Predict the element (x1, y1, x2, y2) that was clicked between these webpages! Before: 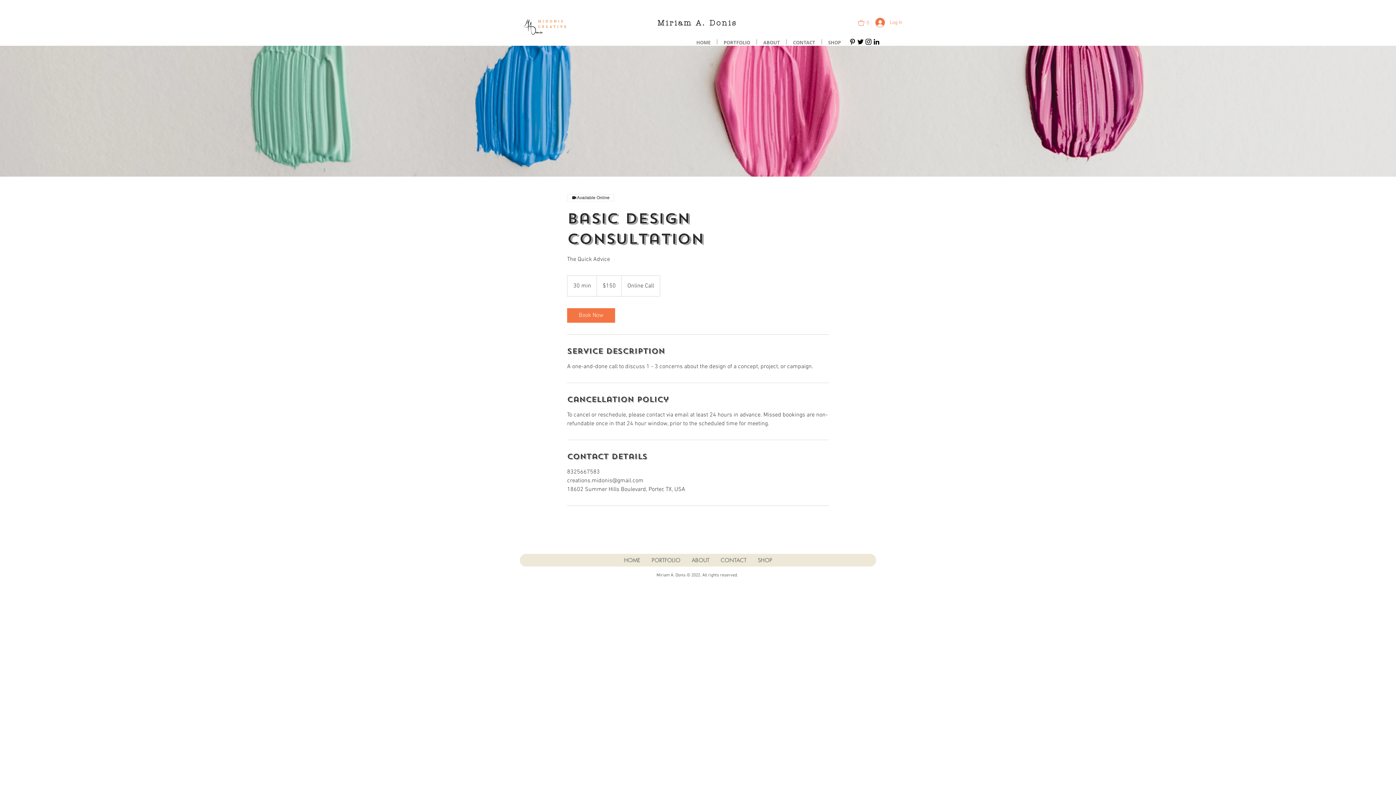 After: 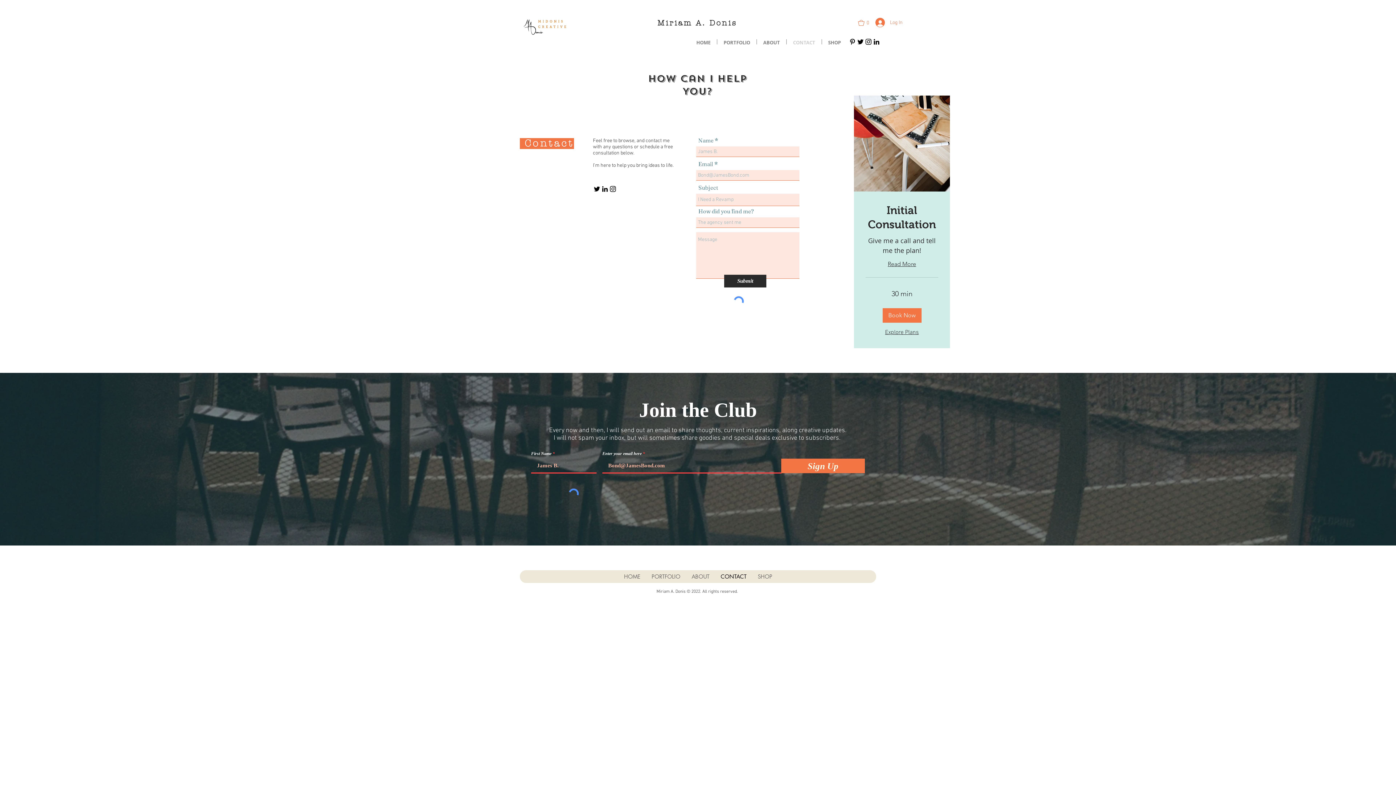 Action: bbox: (786, 39, 821, 44) label: CONTACT